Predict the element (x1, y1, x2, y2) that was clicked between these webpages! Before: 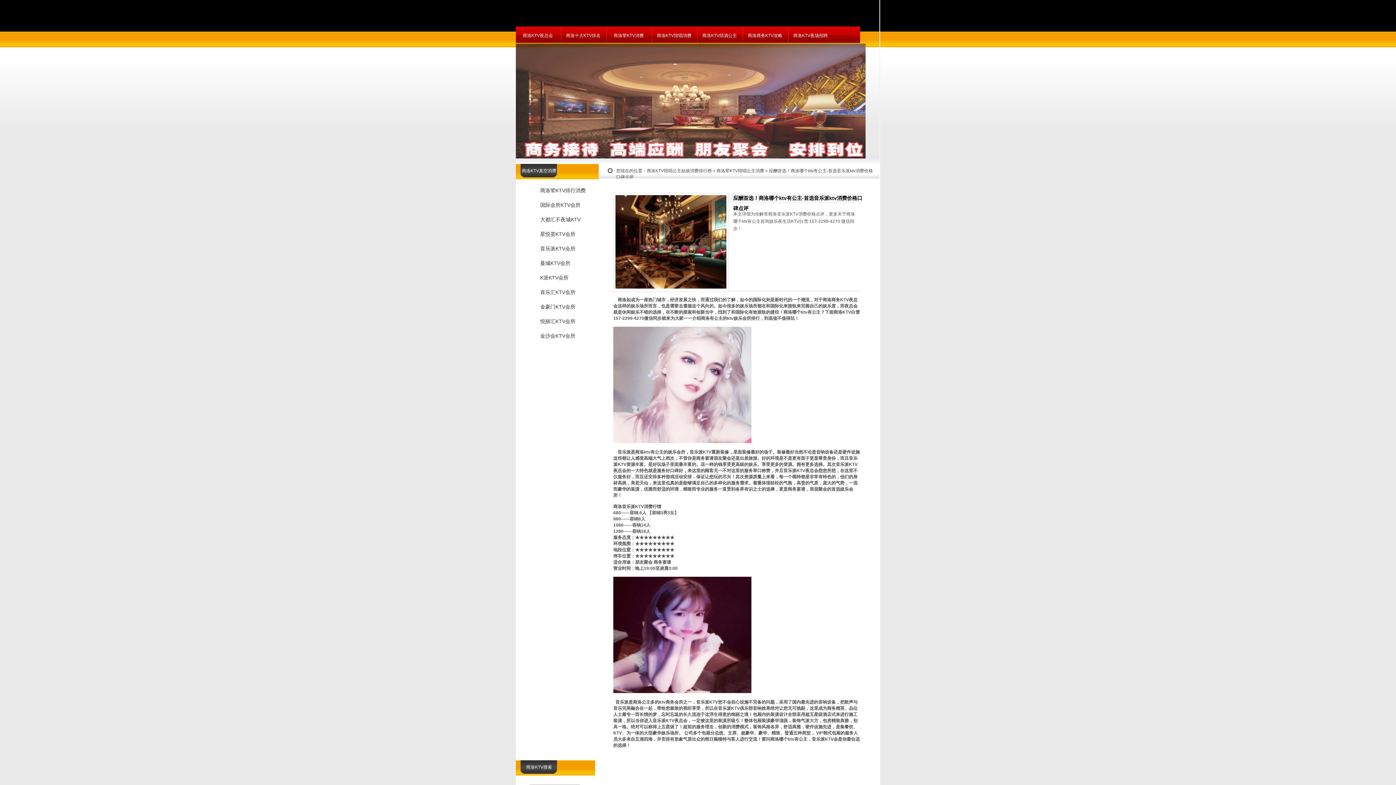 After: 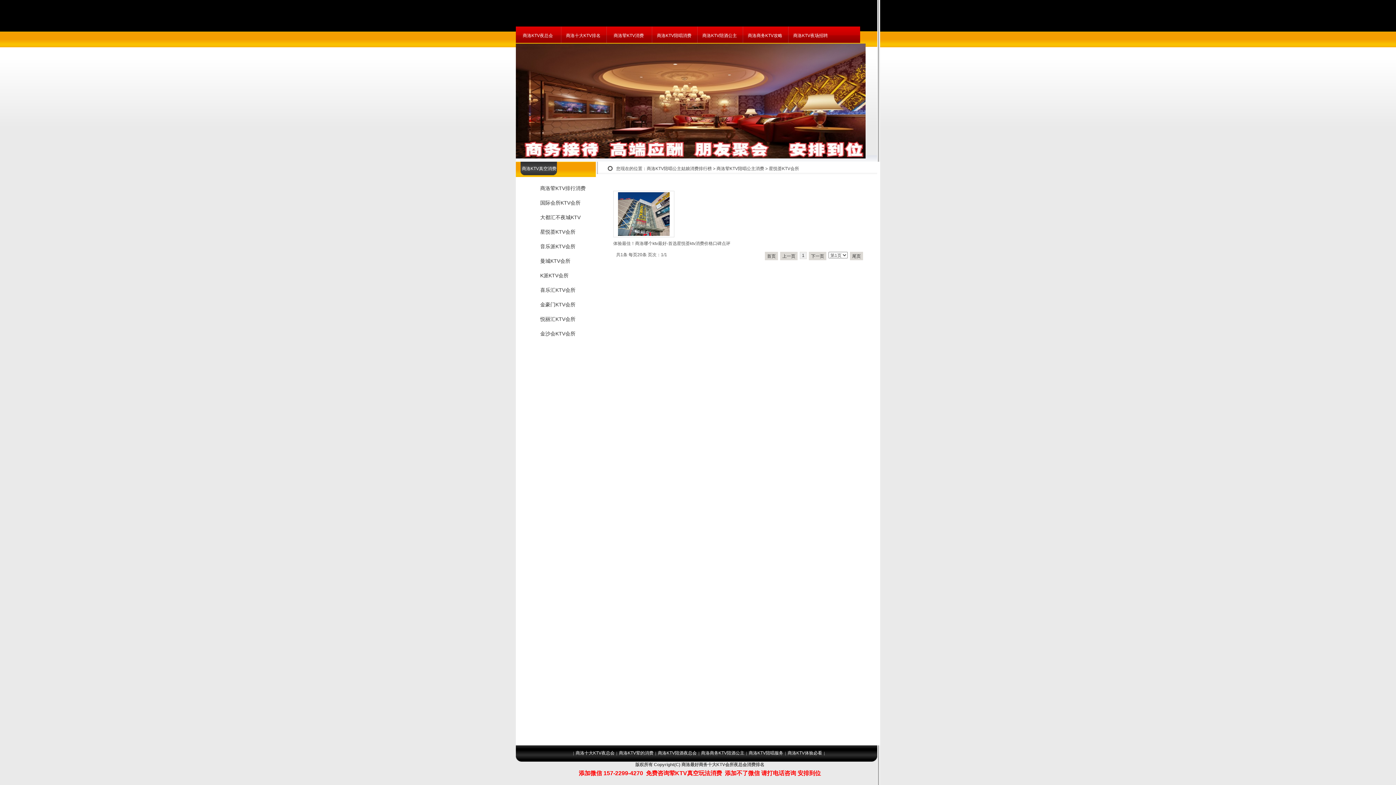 Action: label: 星悦荟KTV会所 bbox: (520, 227, 594, 241)